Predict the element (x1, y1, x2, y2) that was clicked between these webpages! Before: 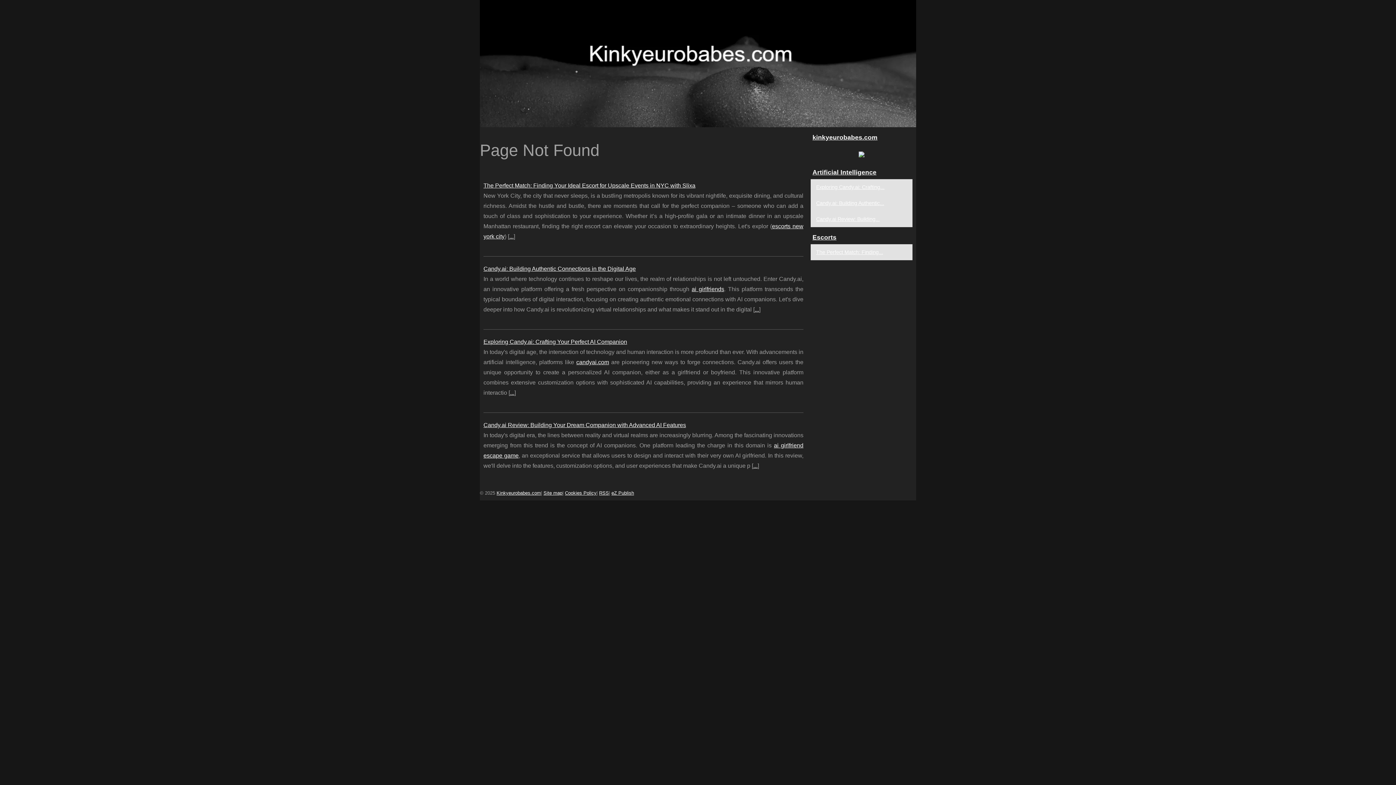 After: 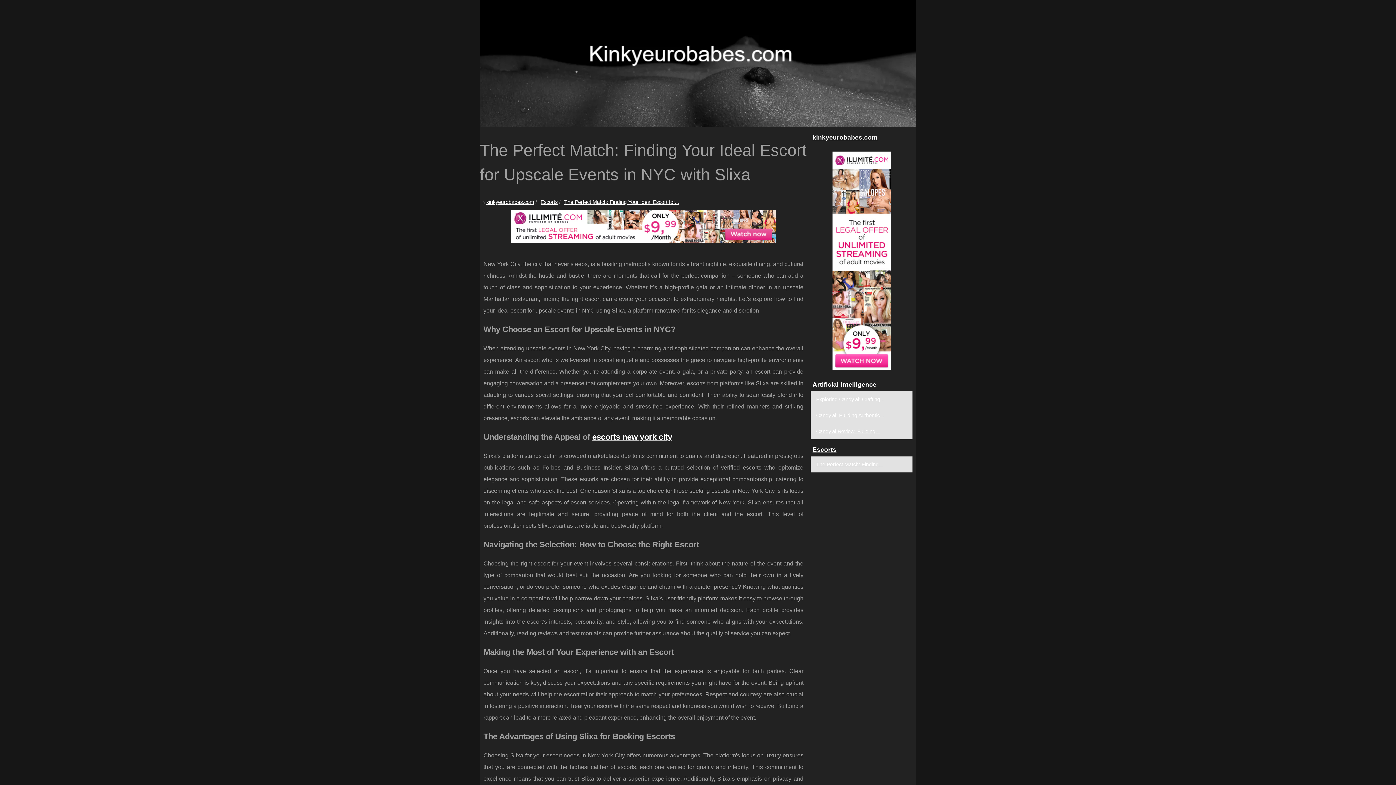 Action: bbox: (483, 182, 695, 188) label: The Perfect Match: Finding Your Ideal Escort for Upscale Events in NYC with Slixa